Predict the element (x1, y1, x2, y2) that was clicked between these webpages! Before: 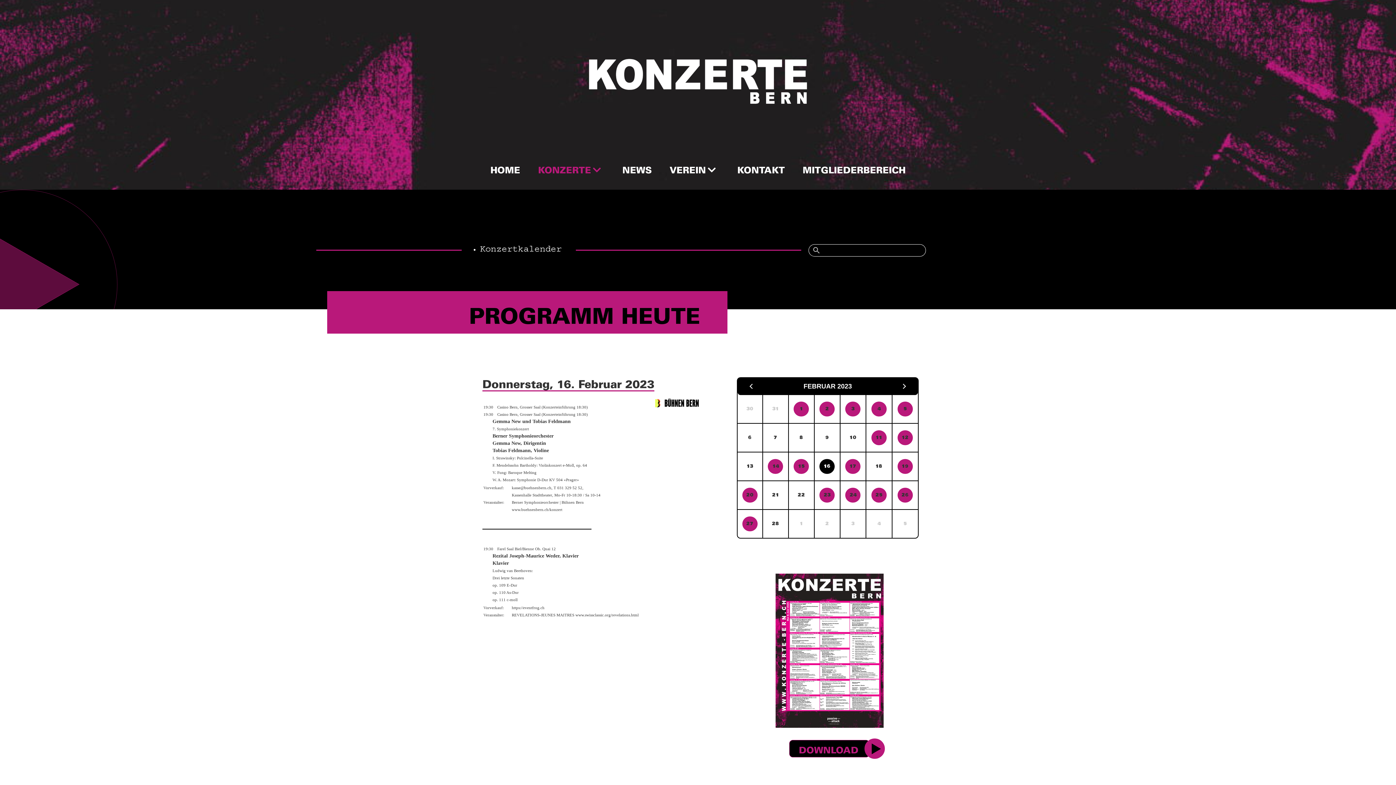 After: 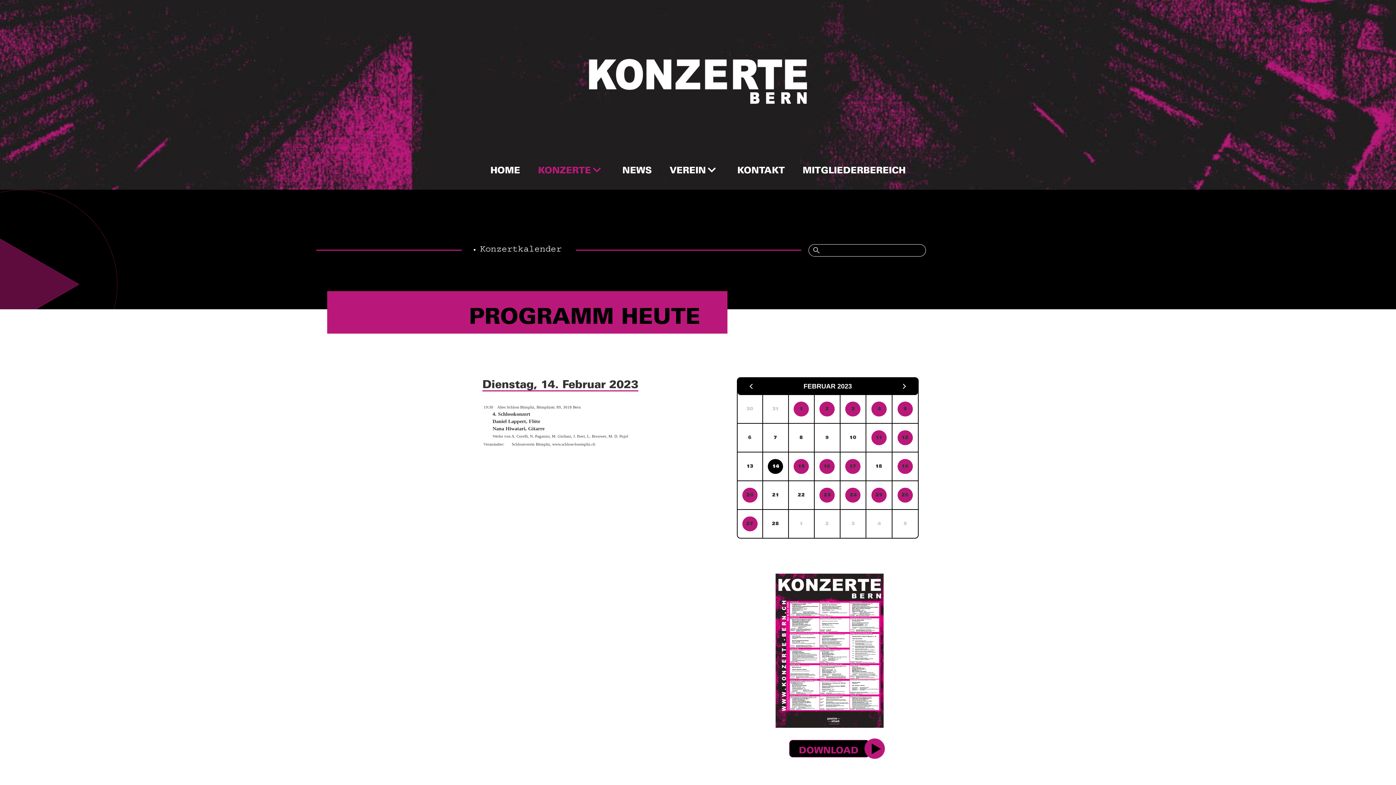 Action: bbox: (768, 459, 783, 474) label: 14